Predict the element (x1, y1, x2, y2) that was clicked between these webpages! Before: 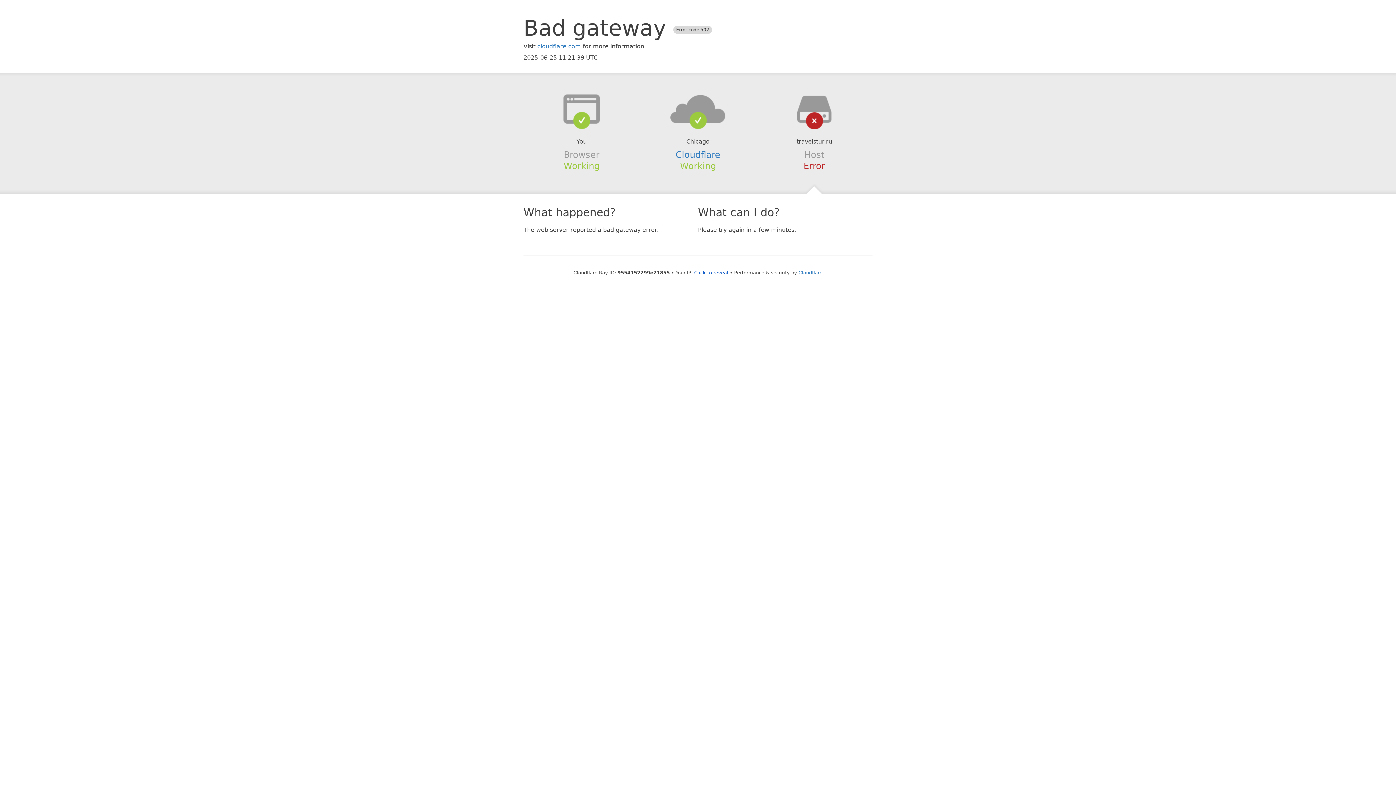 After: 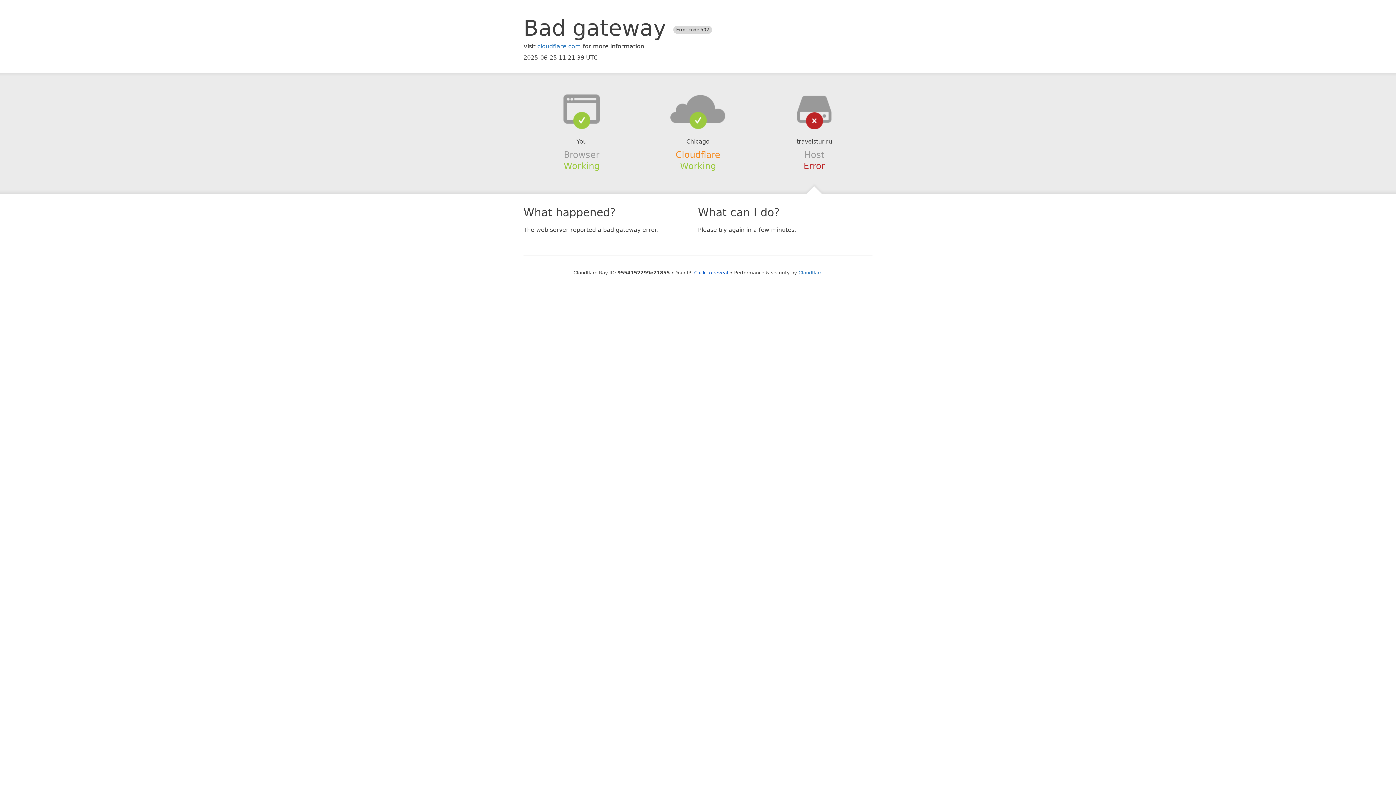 Action: bbox: (675, 149, 720, 159) label: Cloudflare